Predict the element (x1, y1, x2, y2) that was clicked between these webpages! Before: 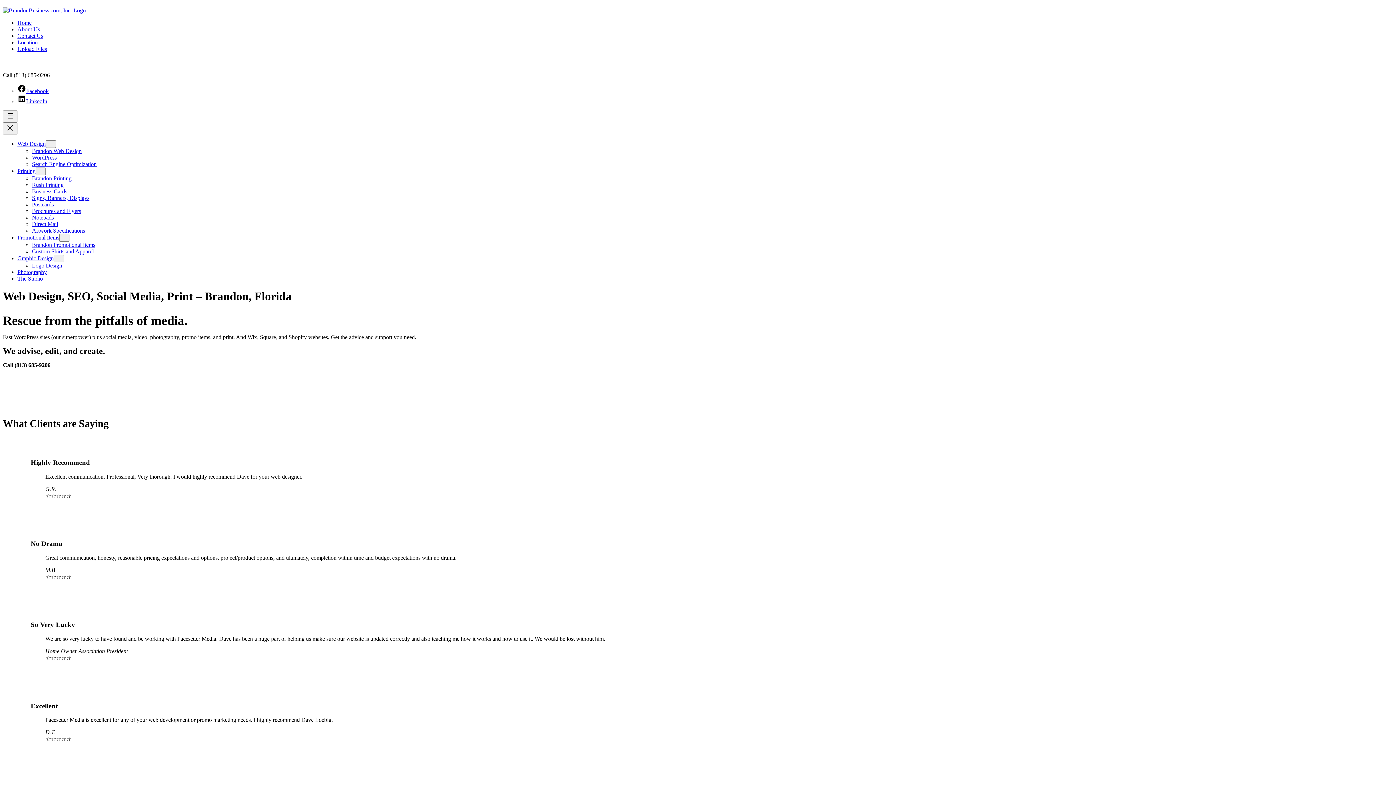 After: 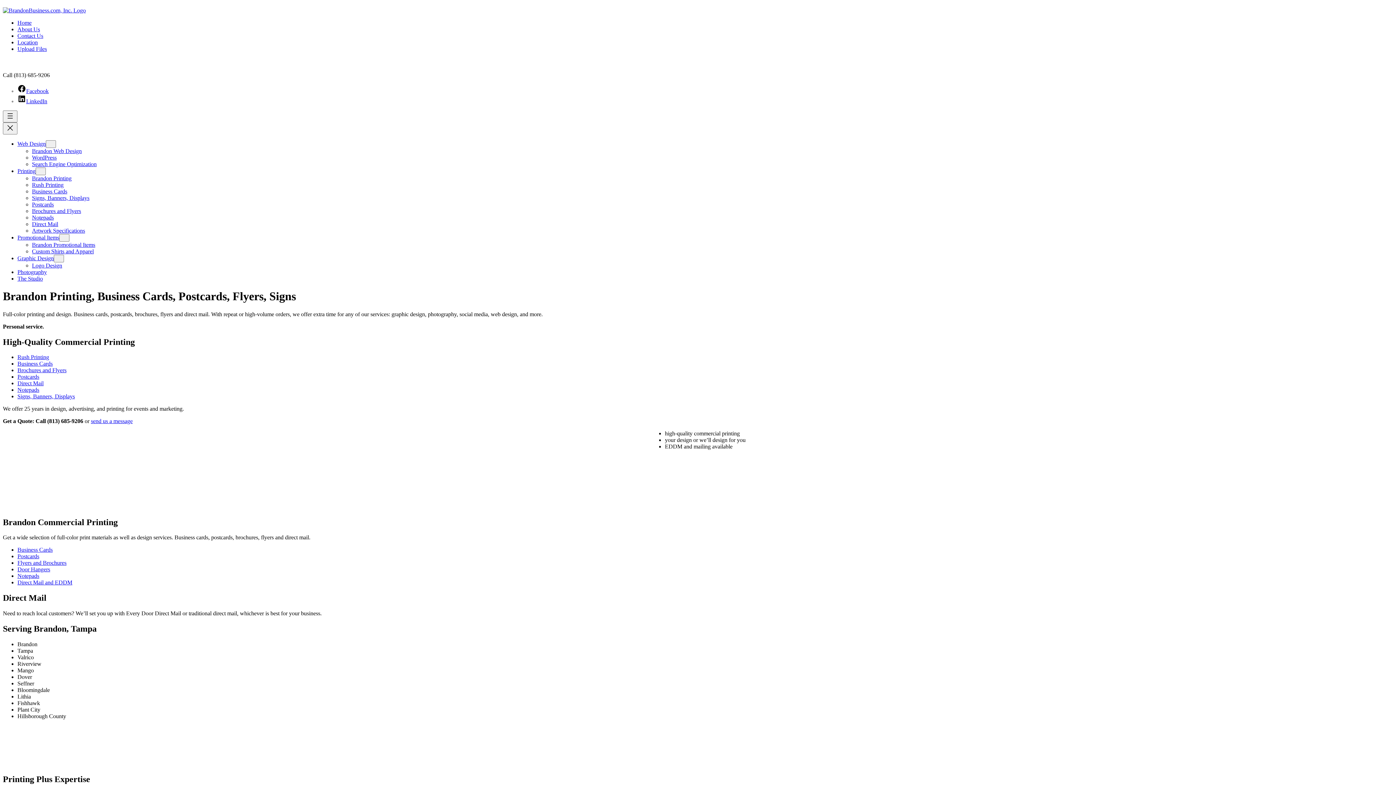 Action: bbox: (32, 175, 71, 181) label: Brandon Printing